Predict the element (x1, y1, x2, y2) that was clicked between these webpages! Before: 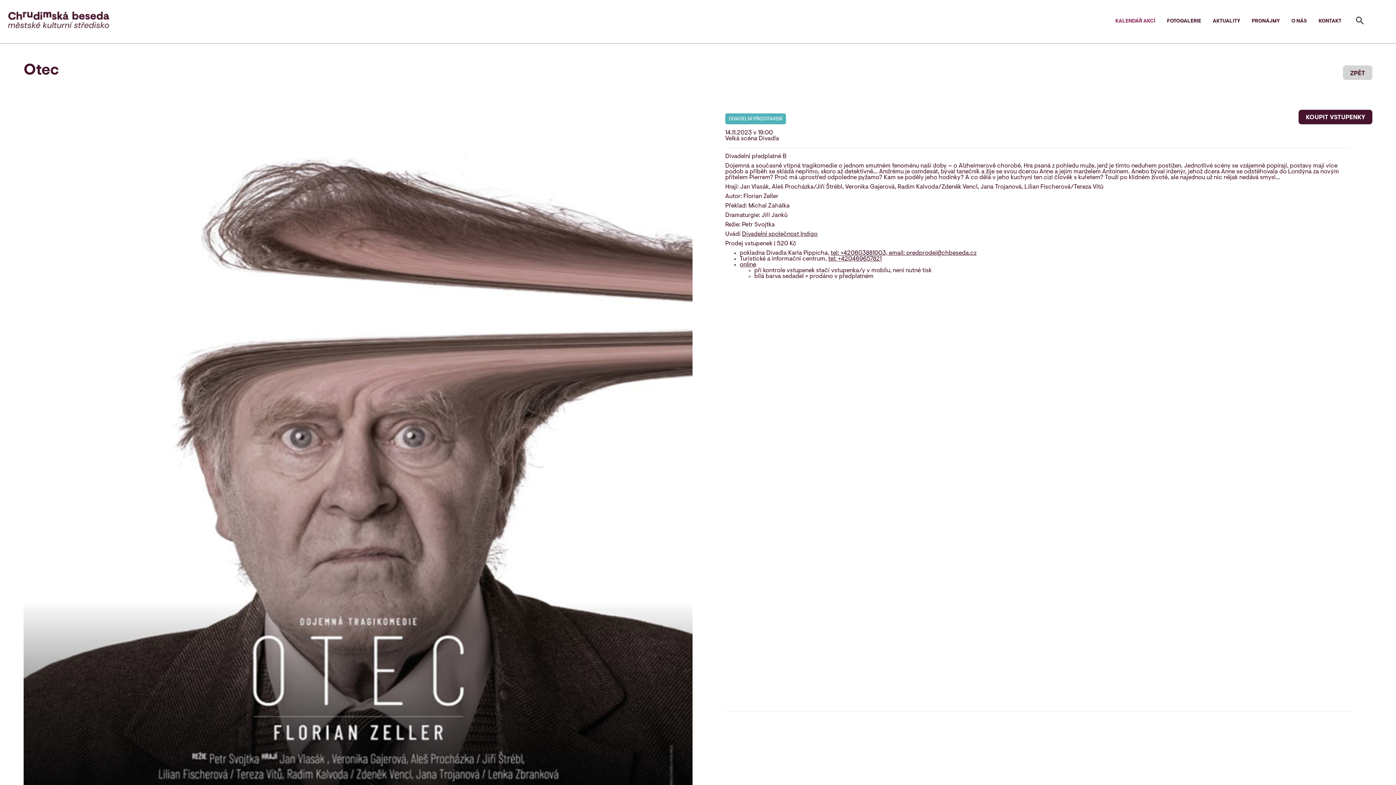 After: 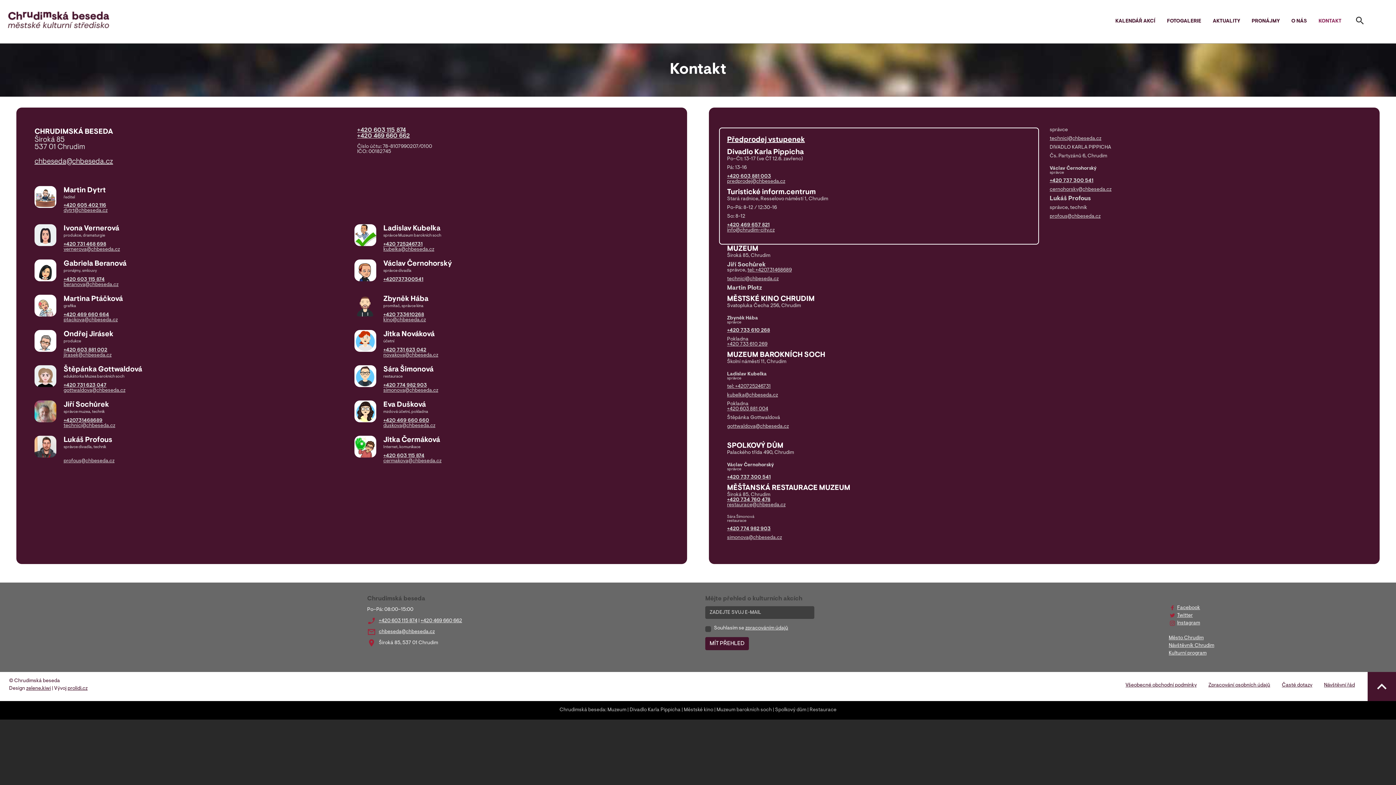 Action: bbox: (1318, 16, 1341, 26) label: KONTAKT